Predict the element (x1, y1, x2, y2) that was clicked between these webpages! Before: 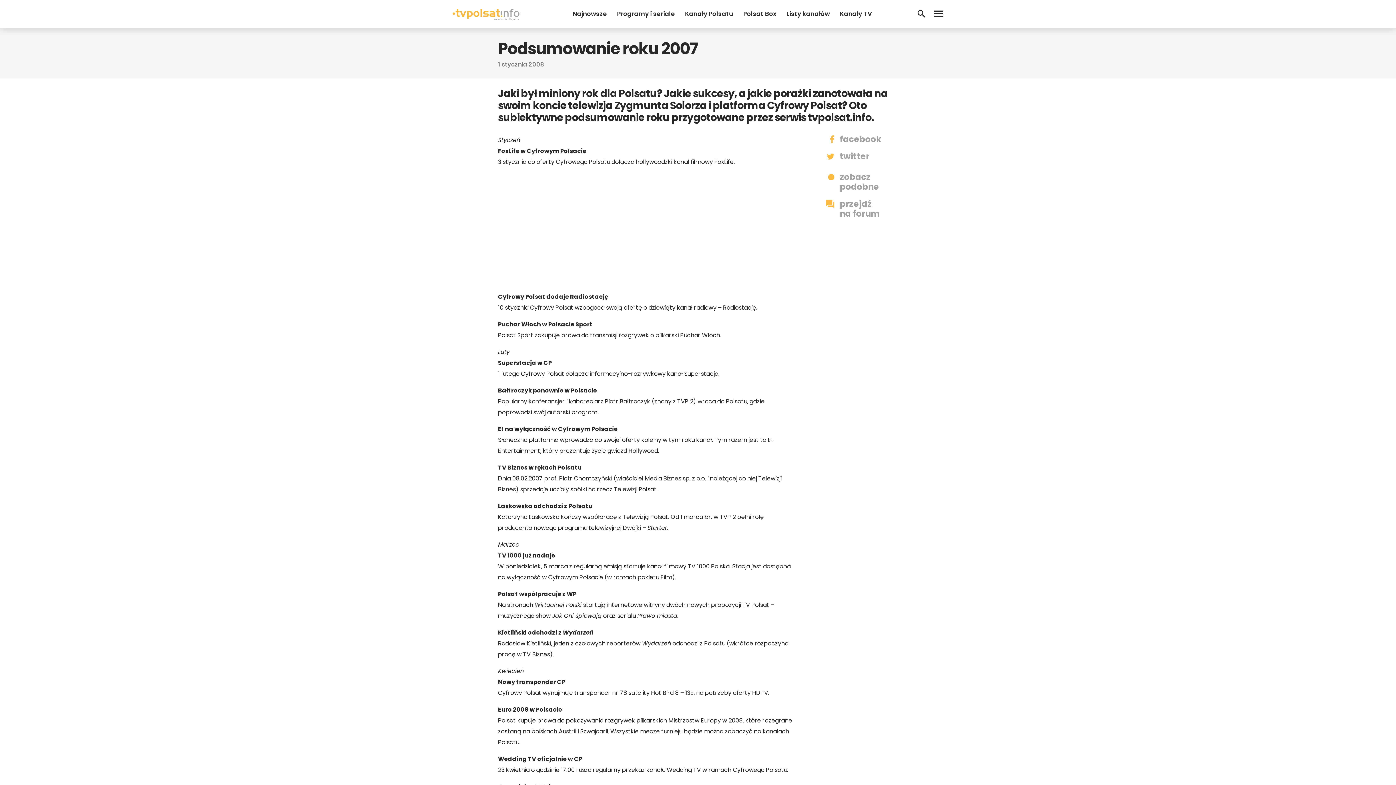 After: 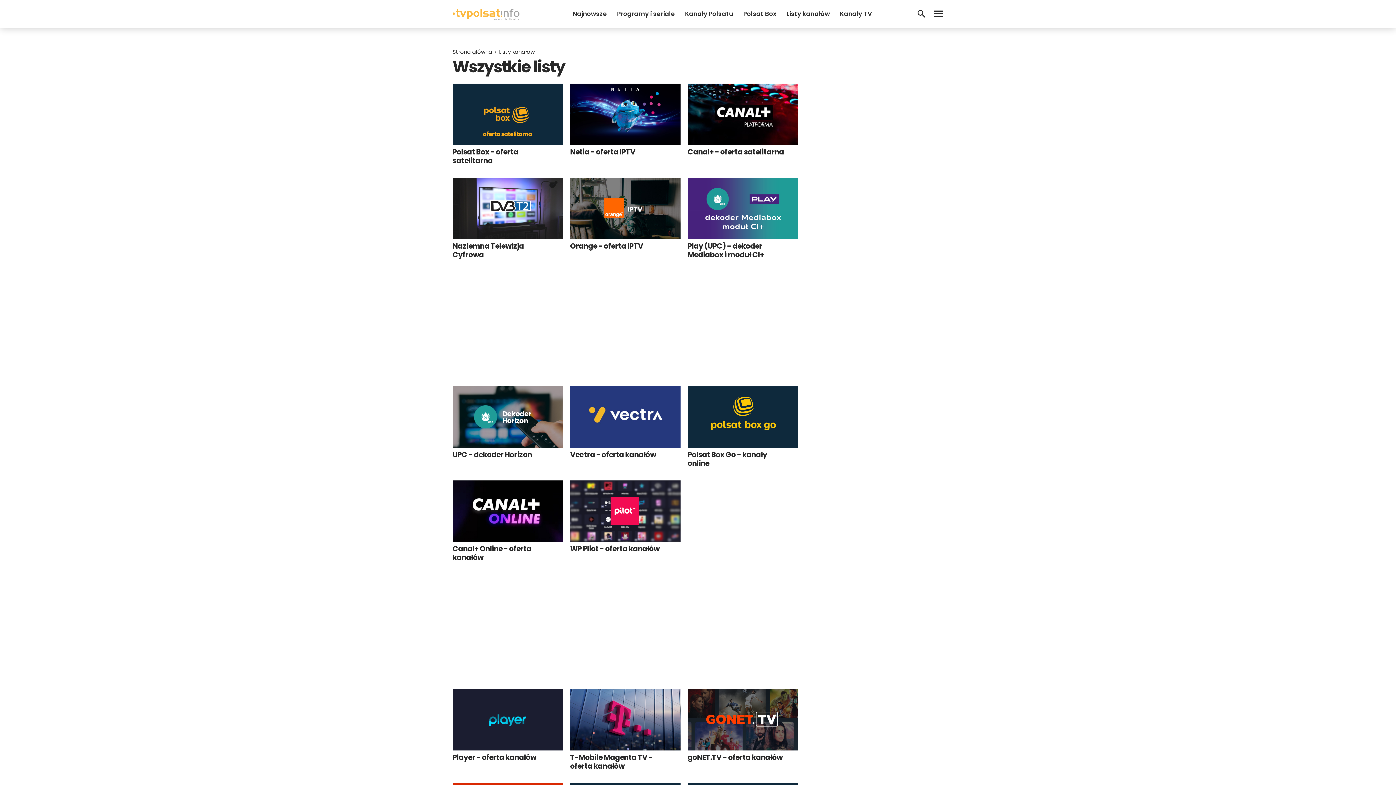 Action: bbox: (786, 9, 830, 18) label: Listy kanałów